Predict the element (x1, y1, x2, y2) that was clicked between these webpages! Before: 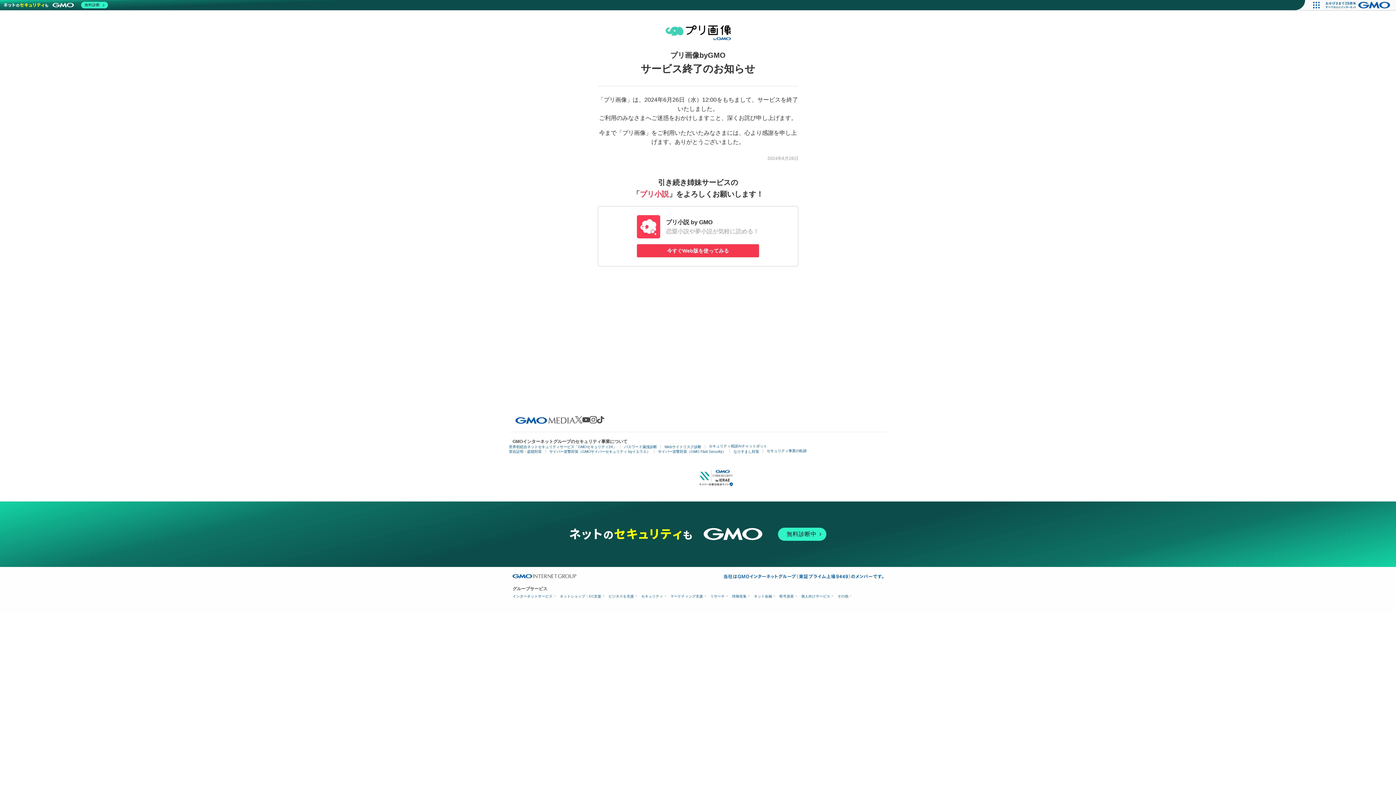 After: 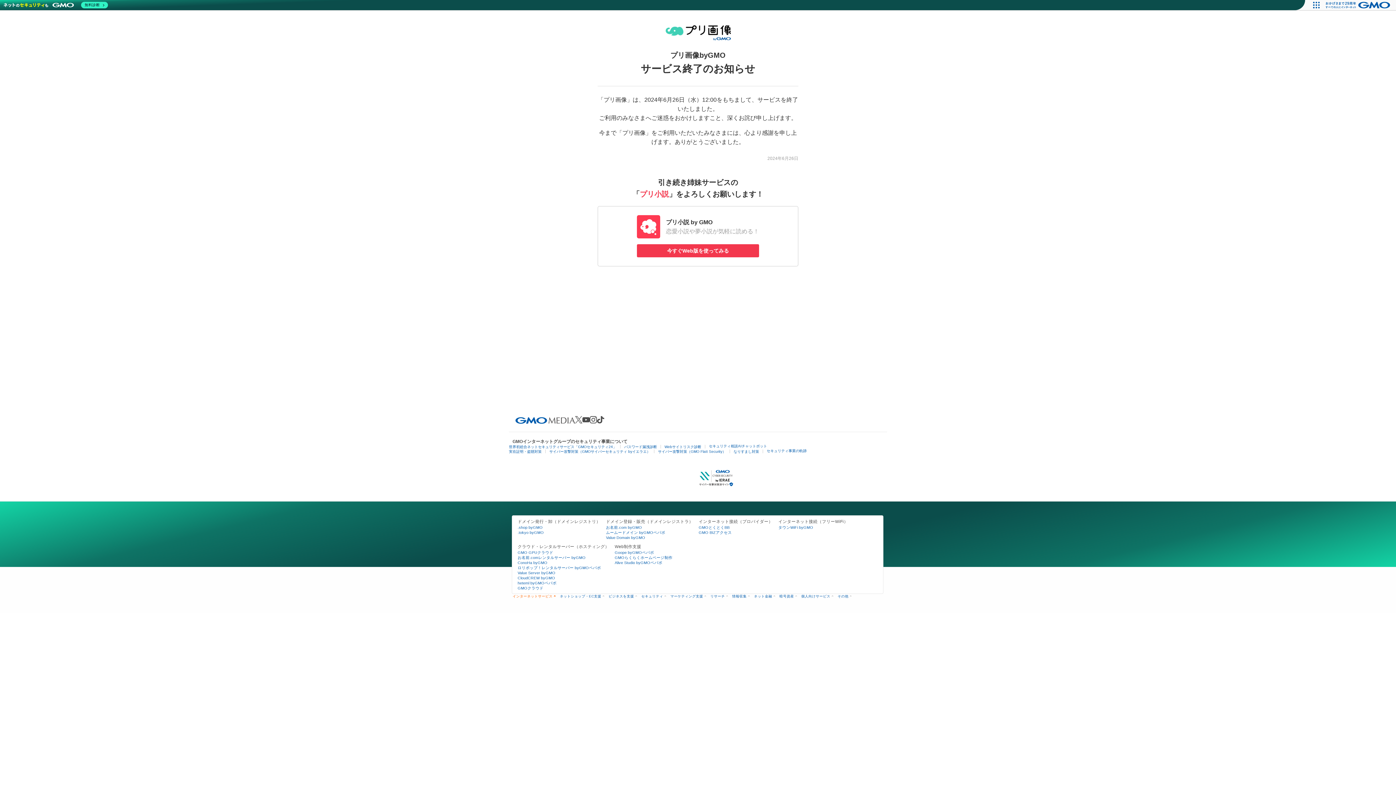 Action: label: インターネットサービス bbox: (512, 594, 554, 598)